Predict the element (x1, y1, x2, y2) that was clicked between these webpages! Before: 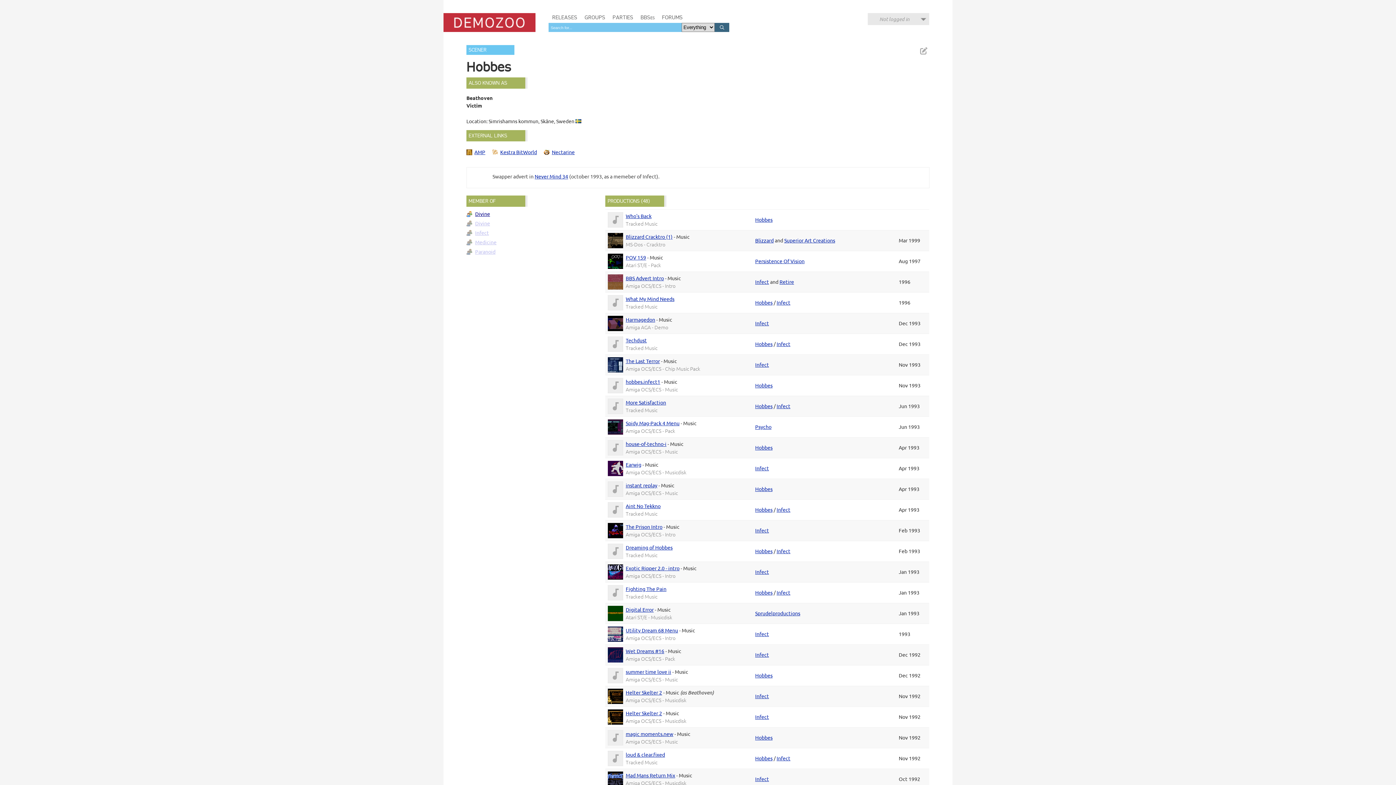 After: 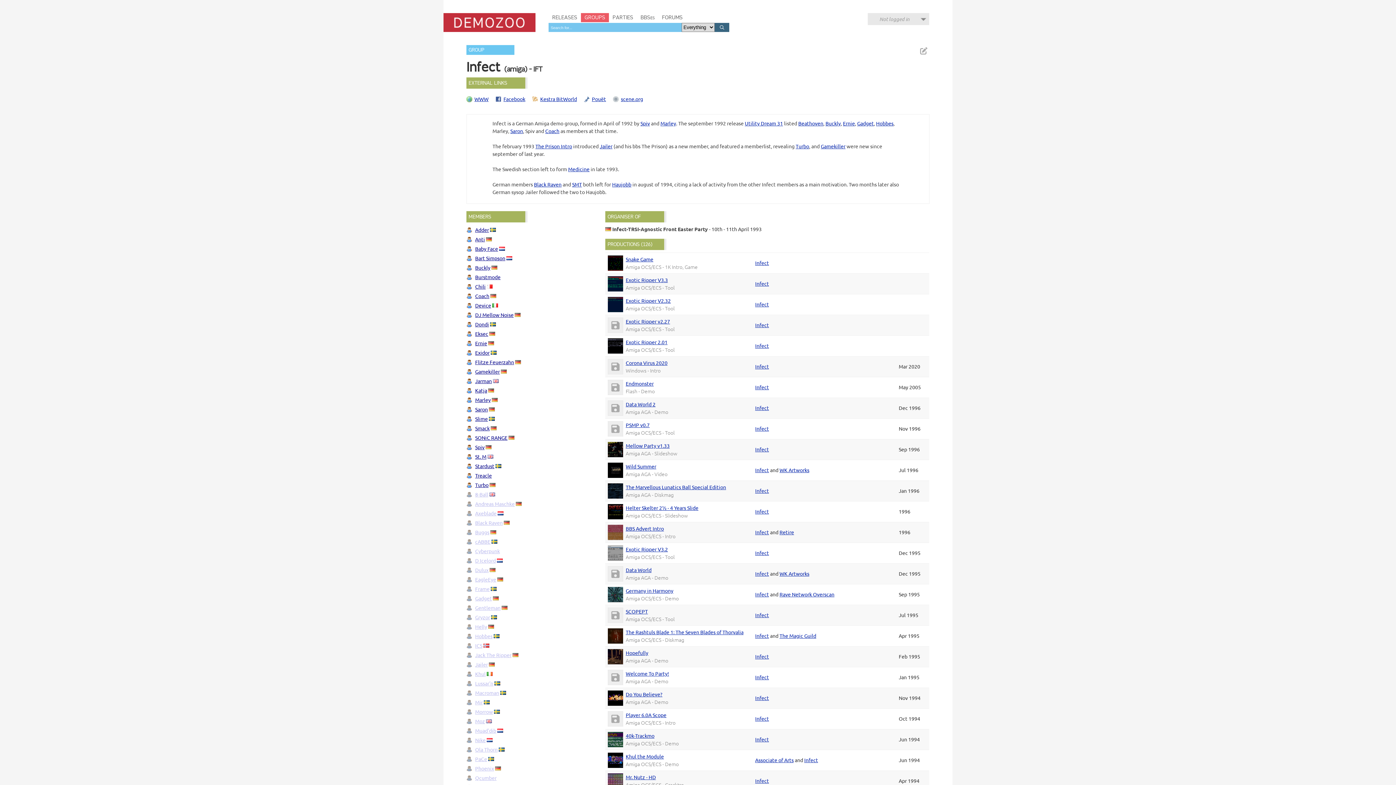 Action: bbox: (755, 320, 769, 326) label: Infect